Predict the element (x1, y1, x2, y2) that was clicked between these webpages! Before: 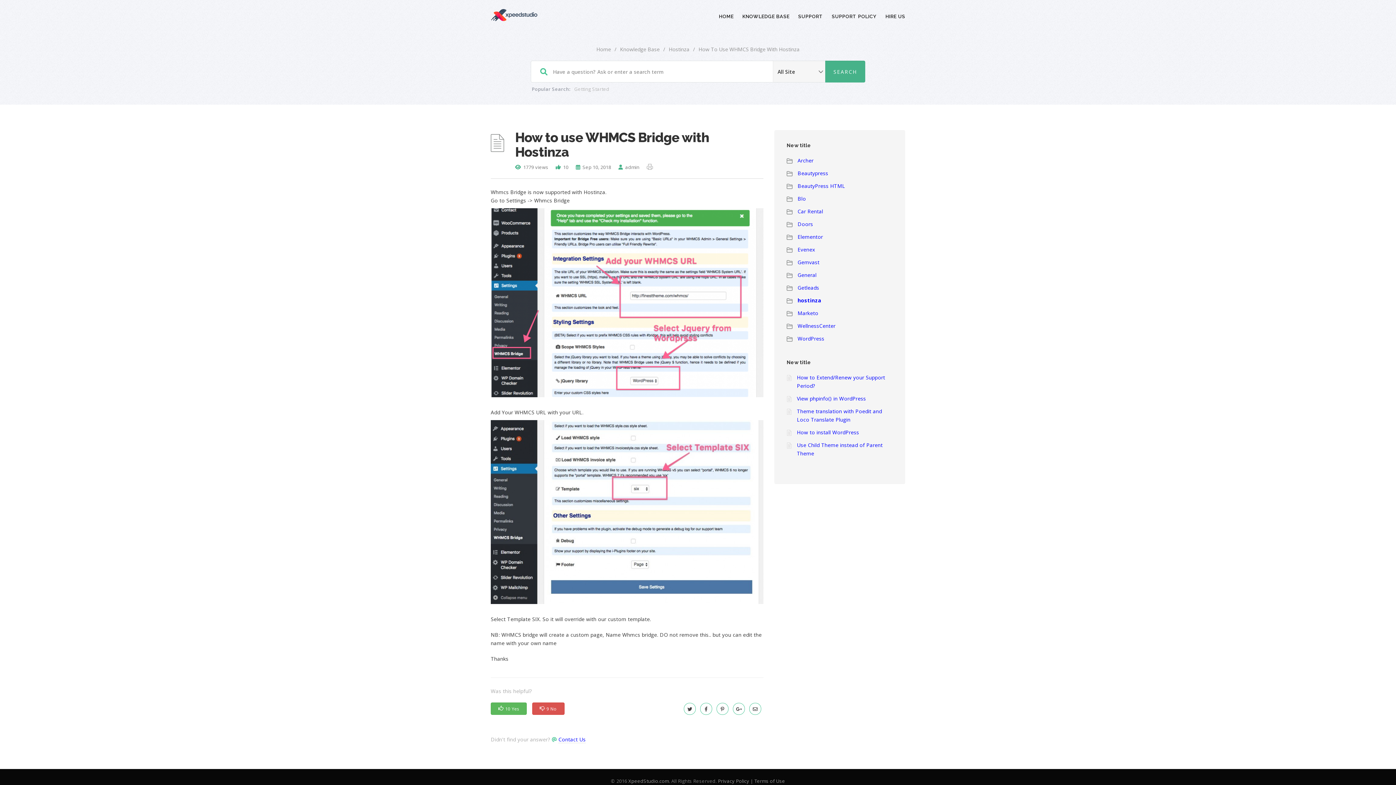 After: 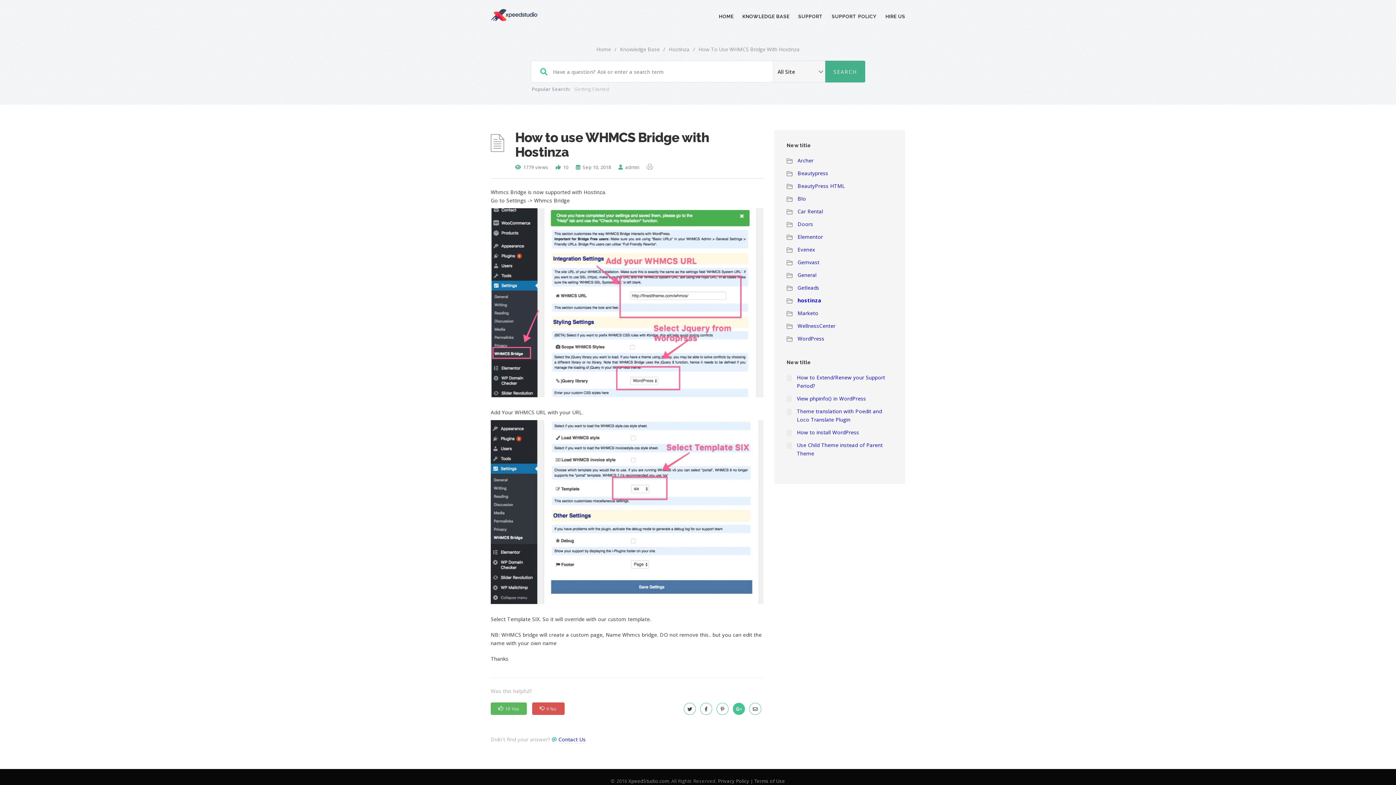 Action: bbox: (730, 705, 747, 712)